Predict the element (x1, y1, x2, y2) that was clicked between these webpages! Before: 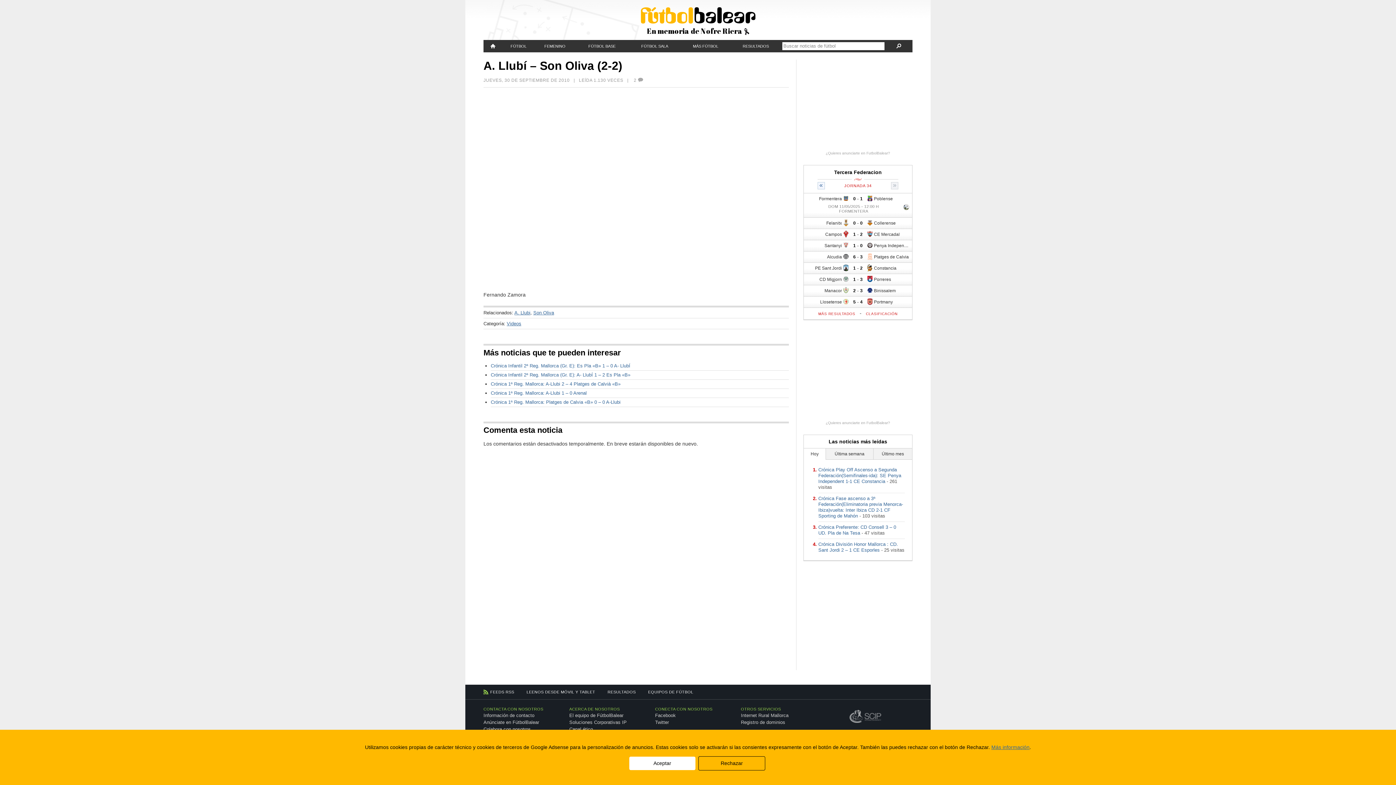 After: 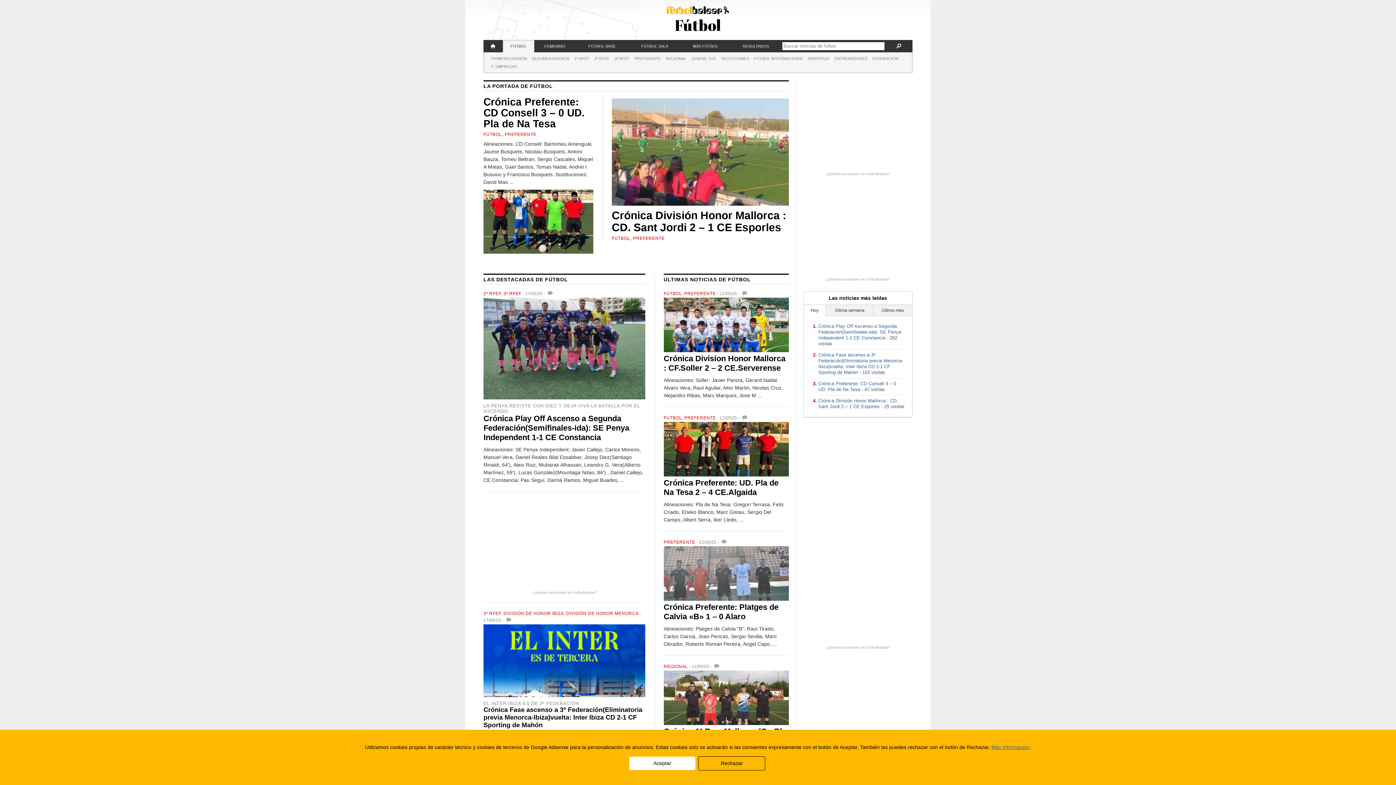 Action: bbox: (502, 40, 534, 52) label: FÚTBOL